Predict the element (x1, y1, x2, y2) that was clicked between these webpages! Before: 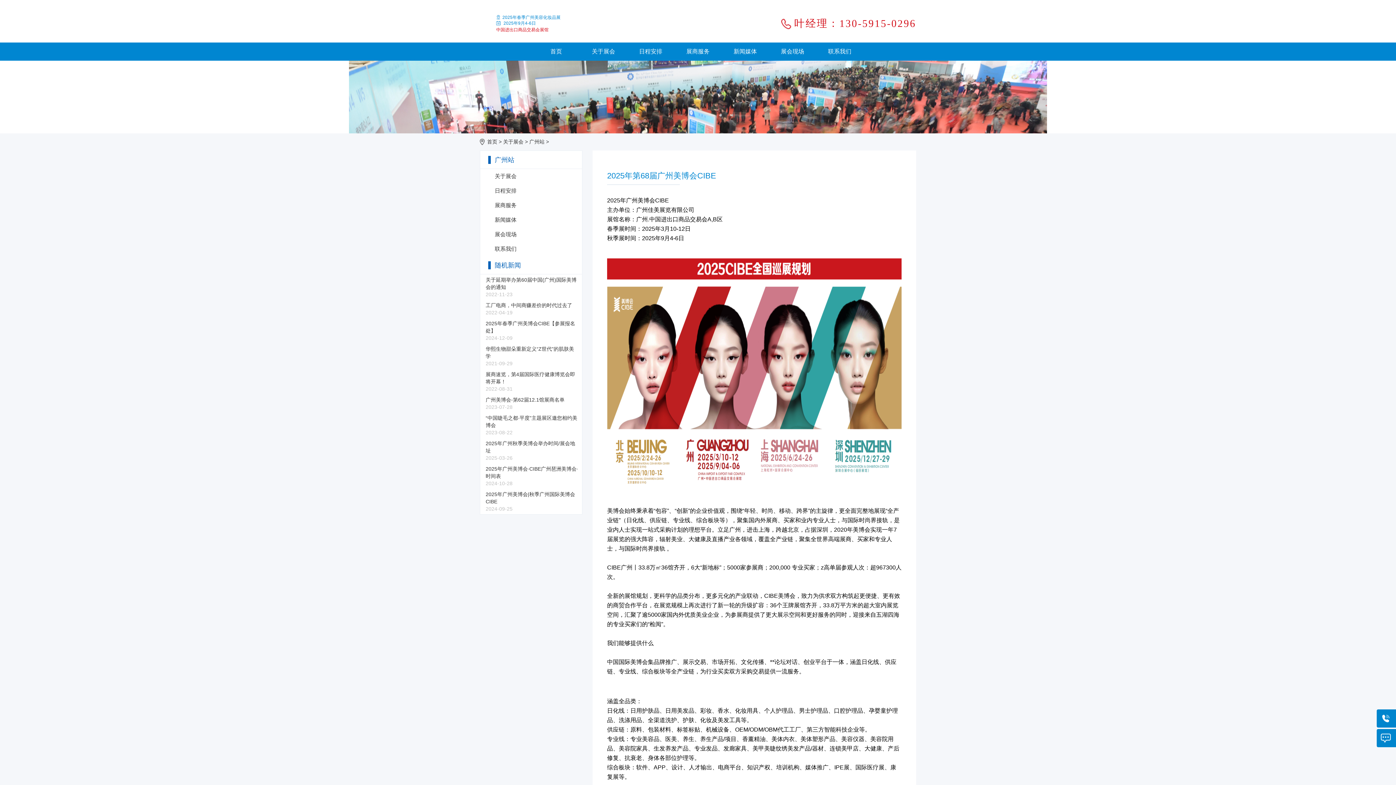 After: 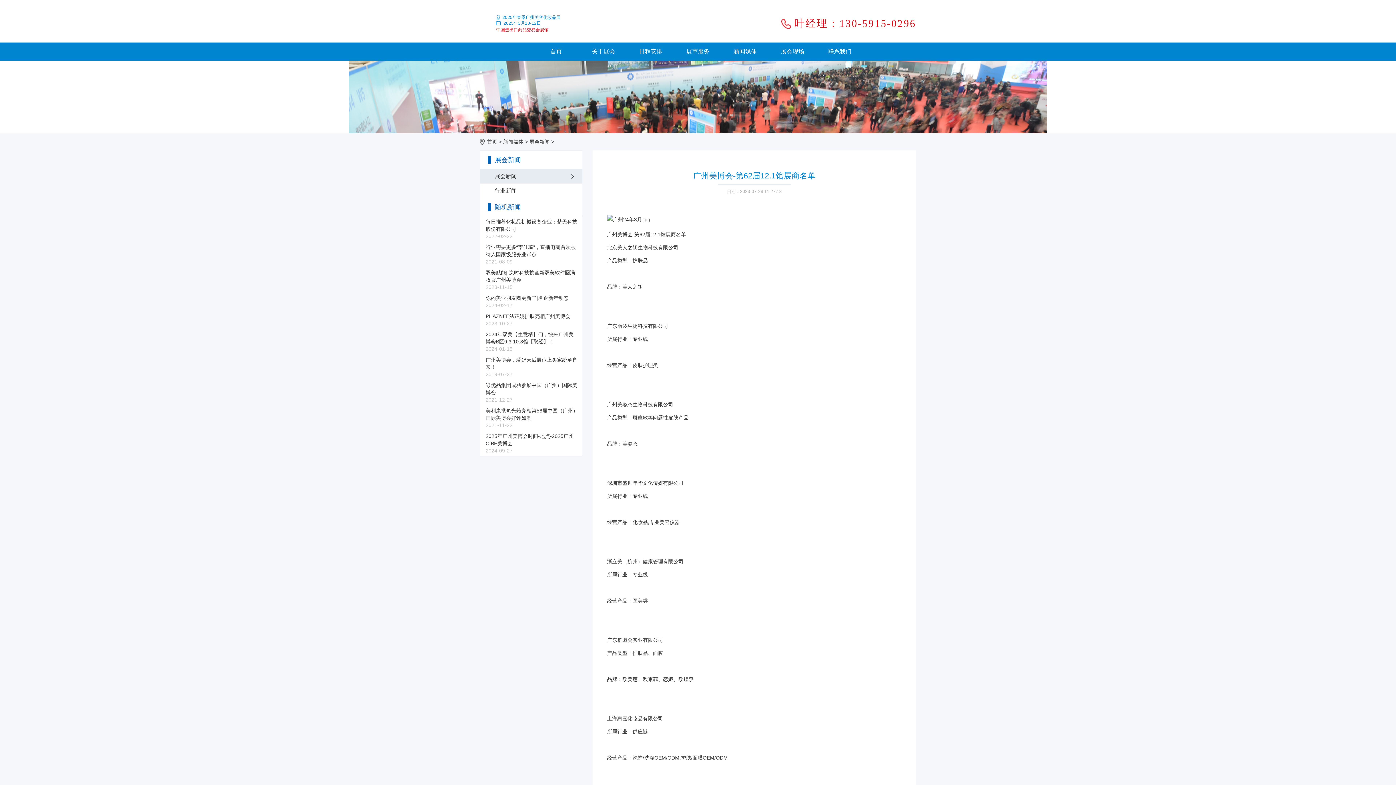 Action: label: 广州美博会-第62届12.1馆展商名单

2023-07-28 bbox: (480, 394, 582, 412)